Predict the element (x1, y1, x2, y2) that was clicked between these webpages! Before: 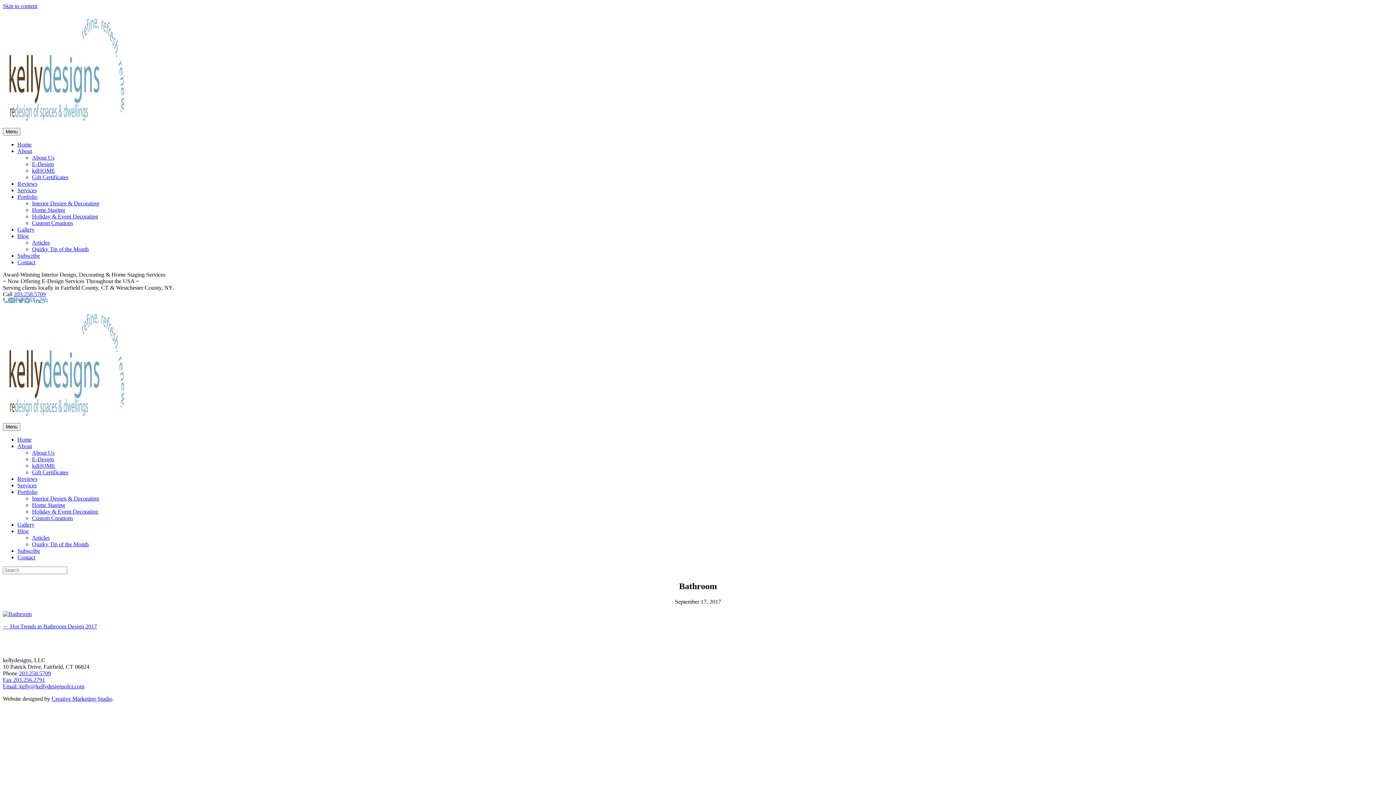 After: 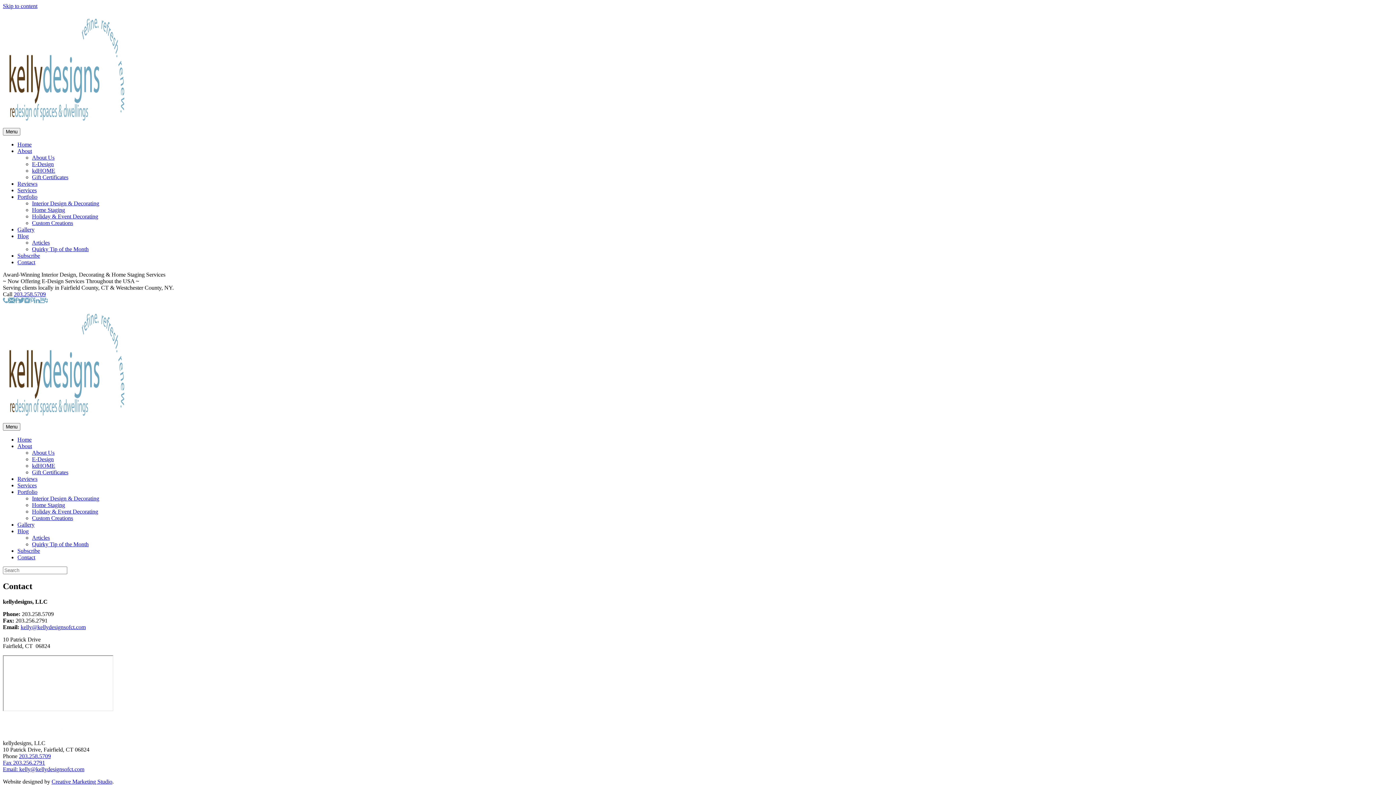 Action: bbox: (17, 554, 35, 560) label: Contact